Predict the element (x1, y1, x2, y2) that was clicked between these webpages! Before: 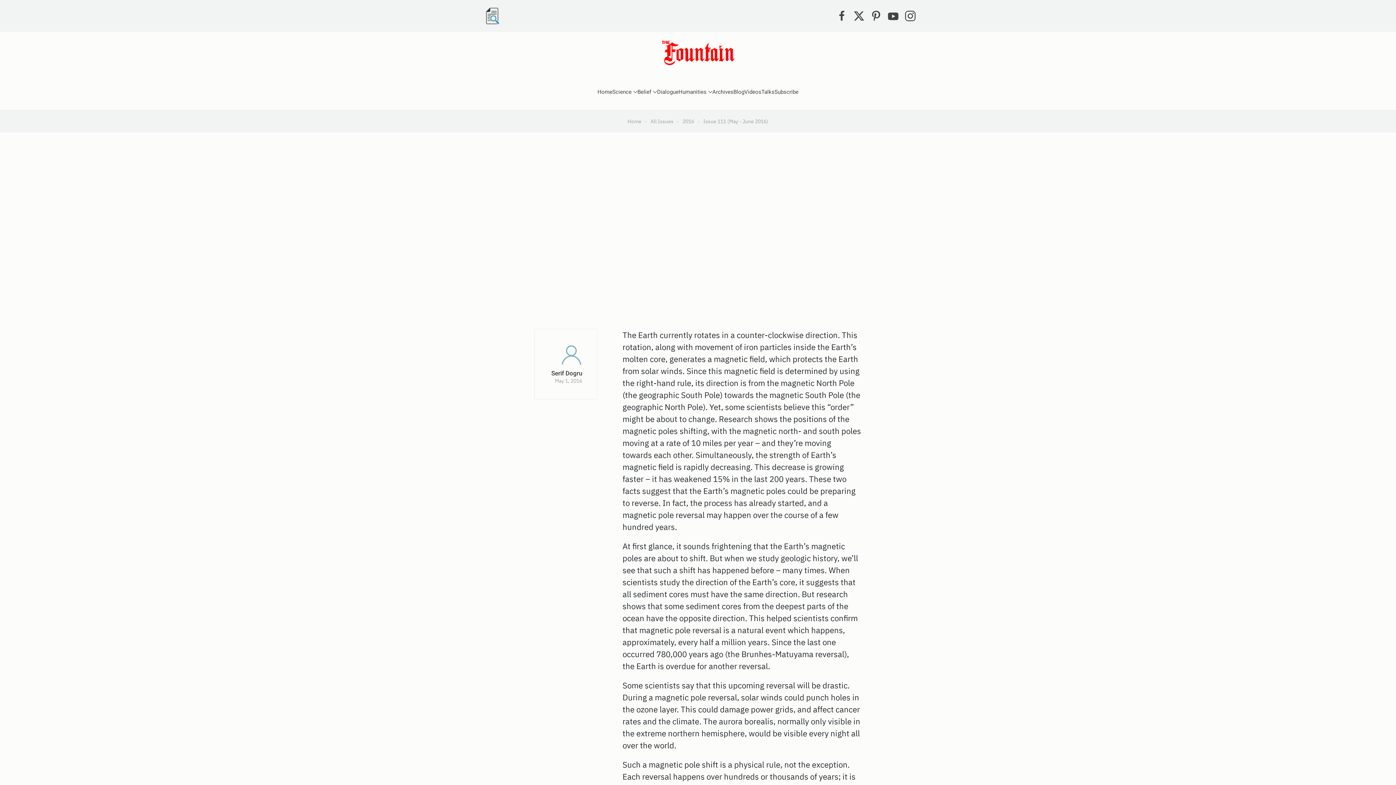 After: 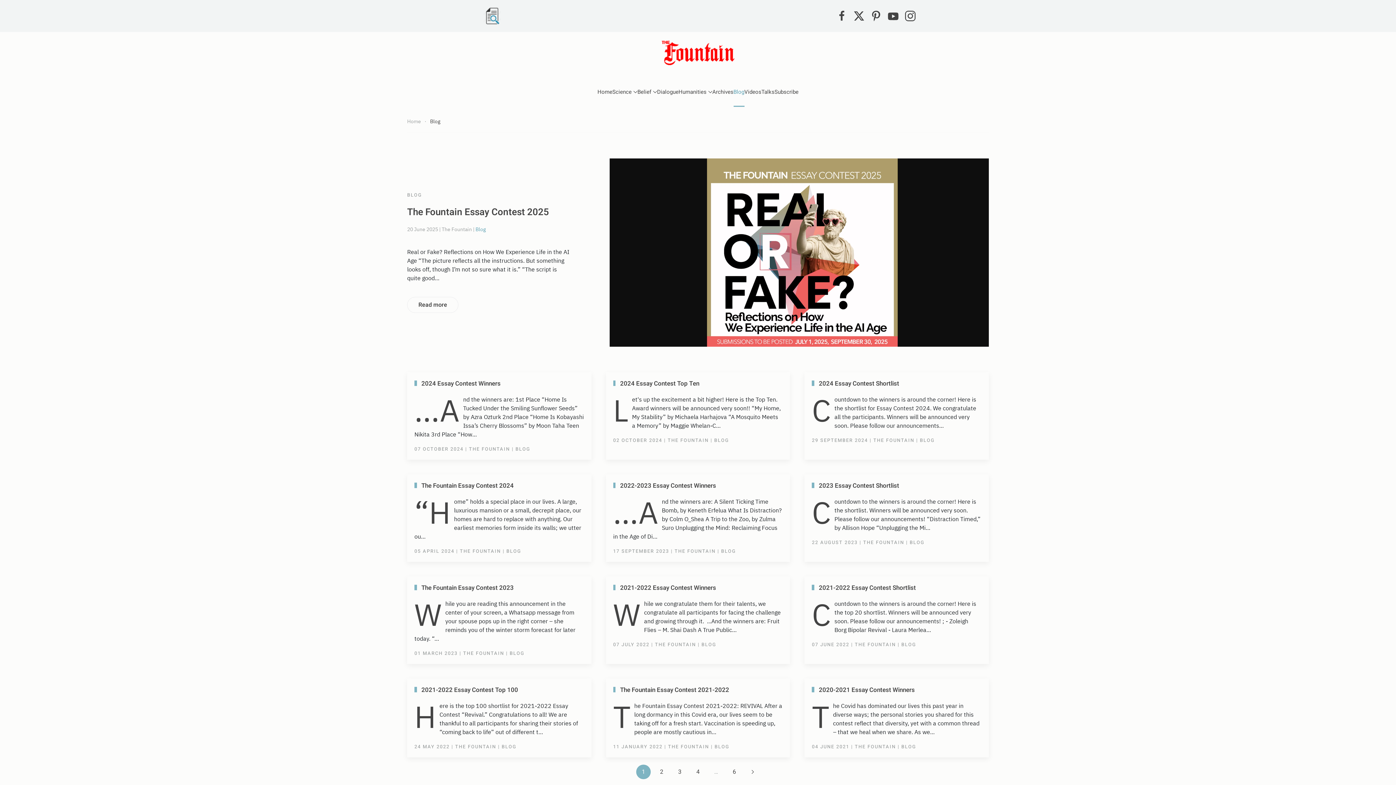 Action: bbox: (733, 77, 744, 106) label: Blog